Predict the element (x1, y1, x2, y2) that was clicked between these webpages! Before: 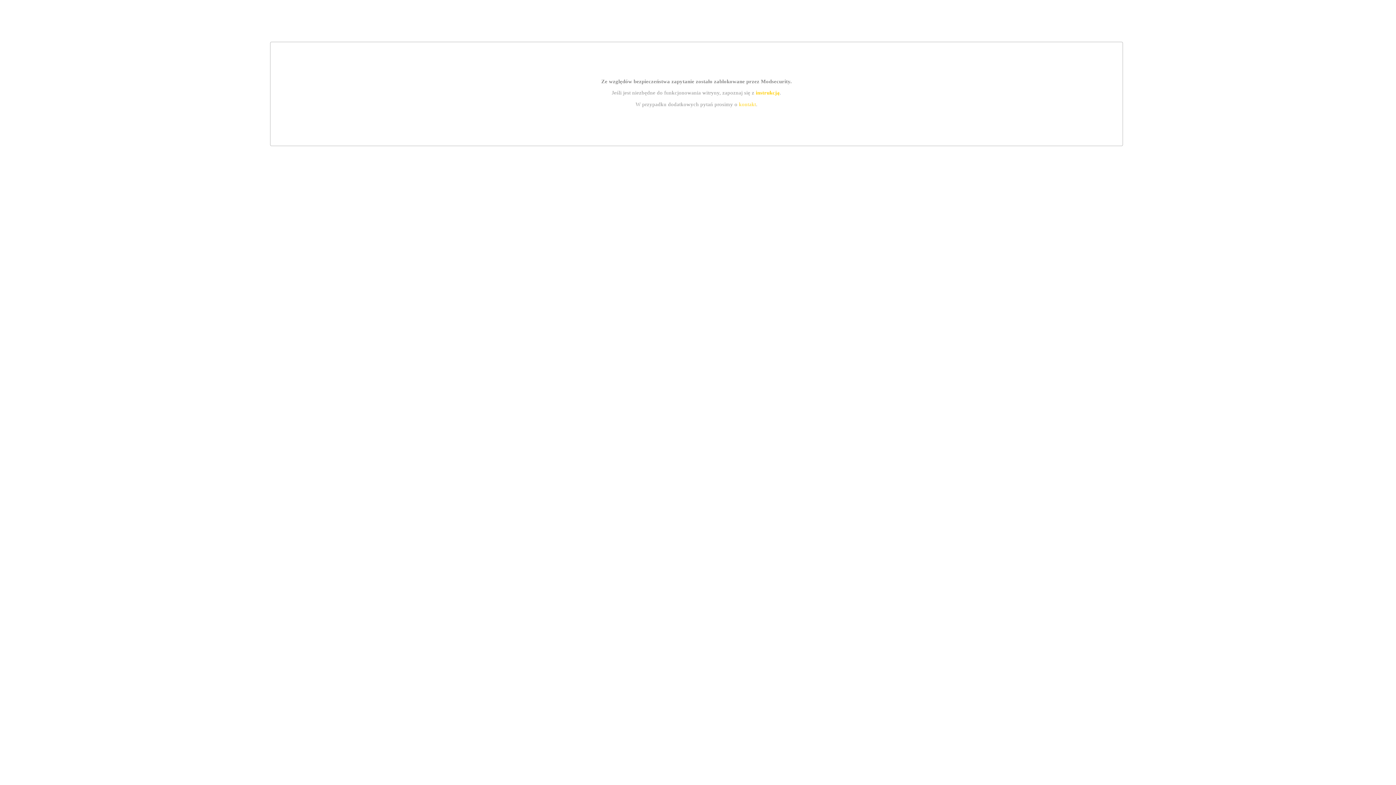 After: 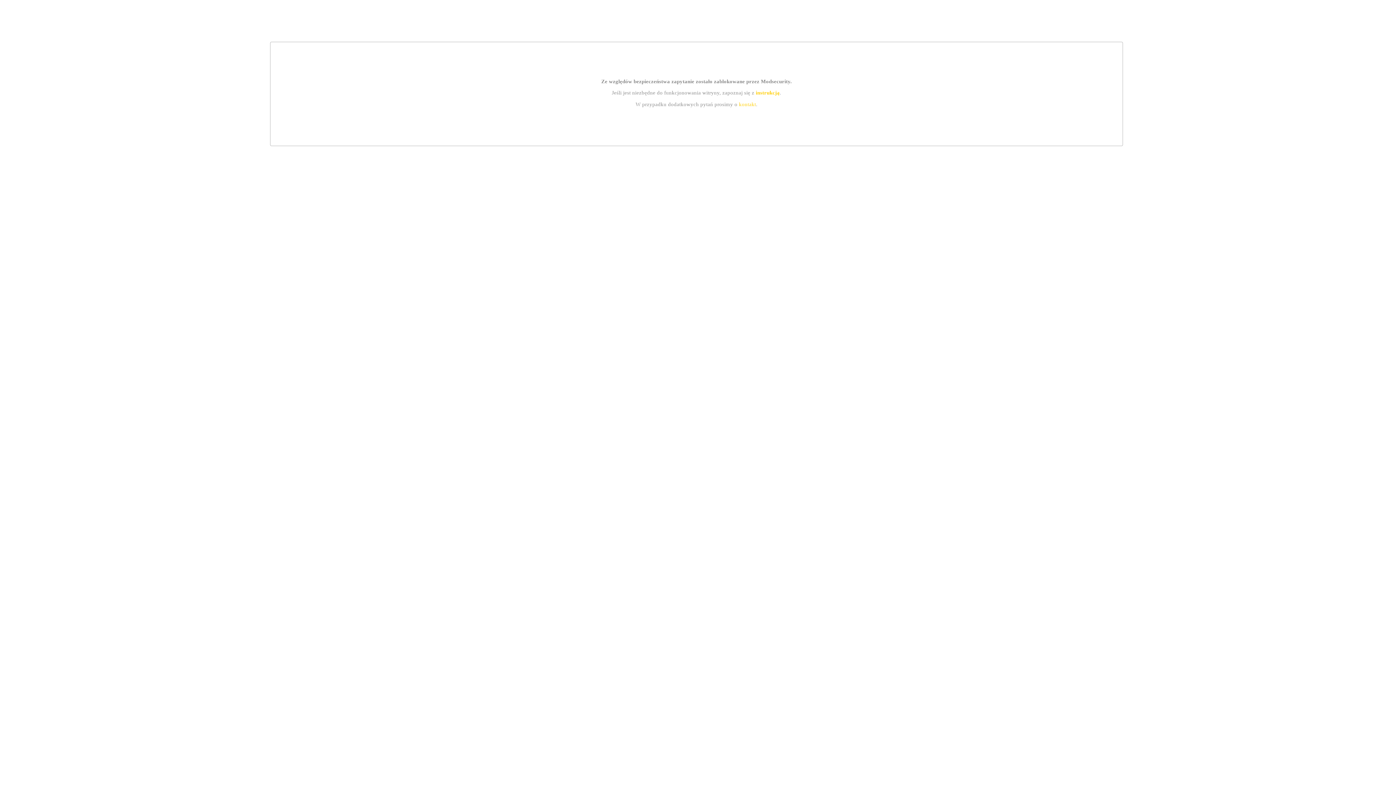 Action: bbox: (755, 89, 779, 95) label: instrukcją